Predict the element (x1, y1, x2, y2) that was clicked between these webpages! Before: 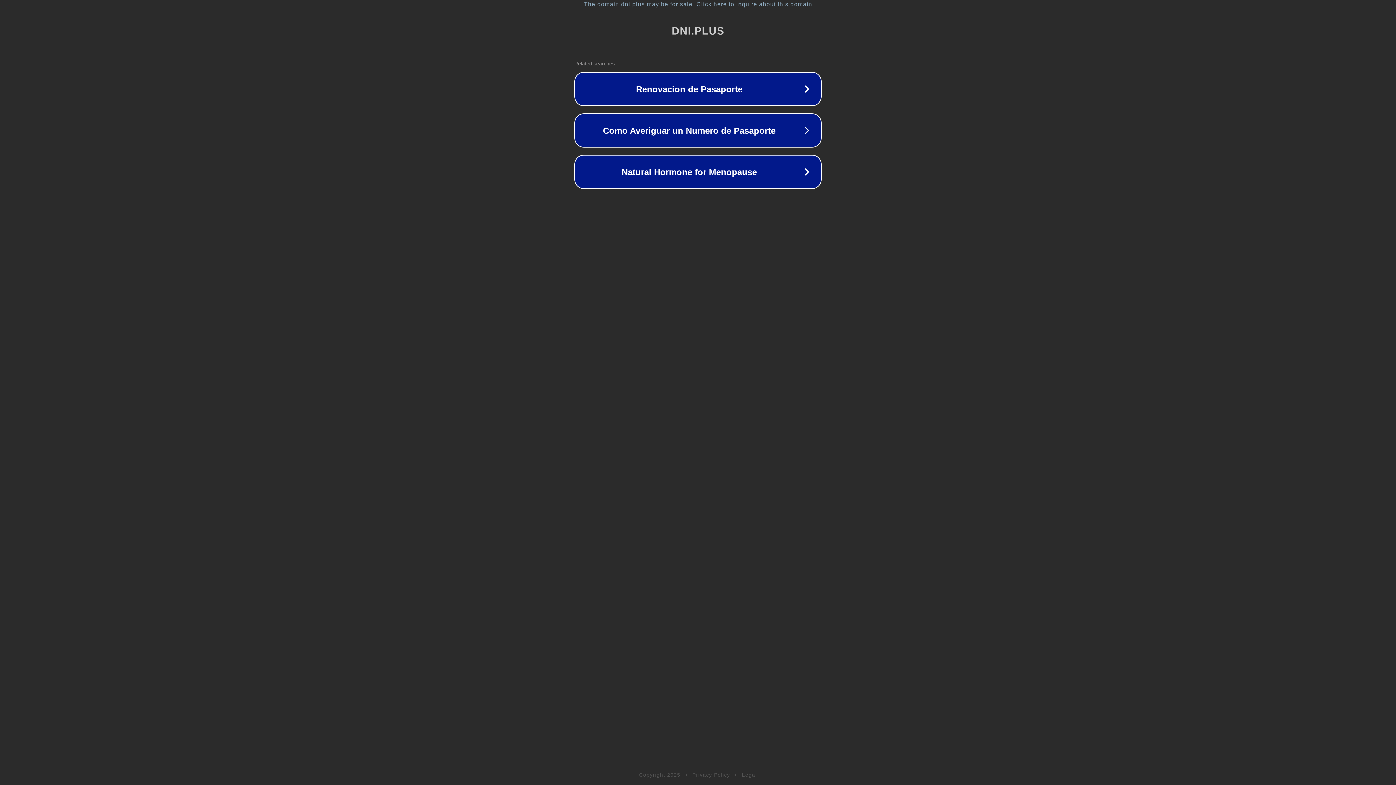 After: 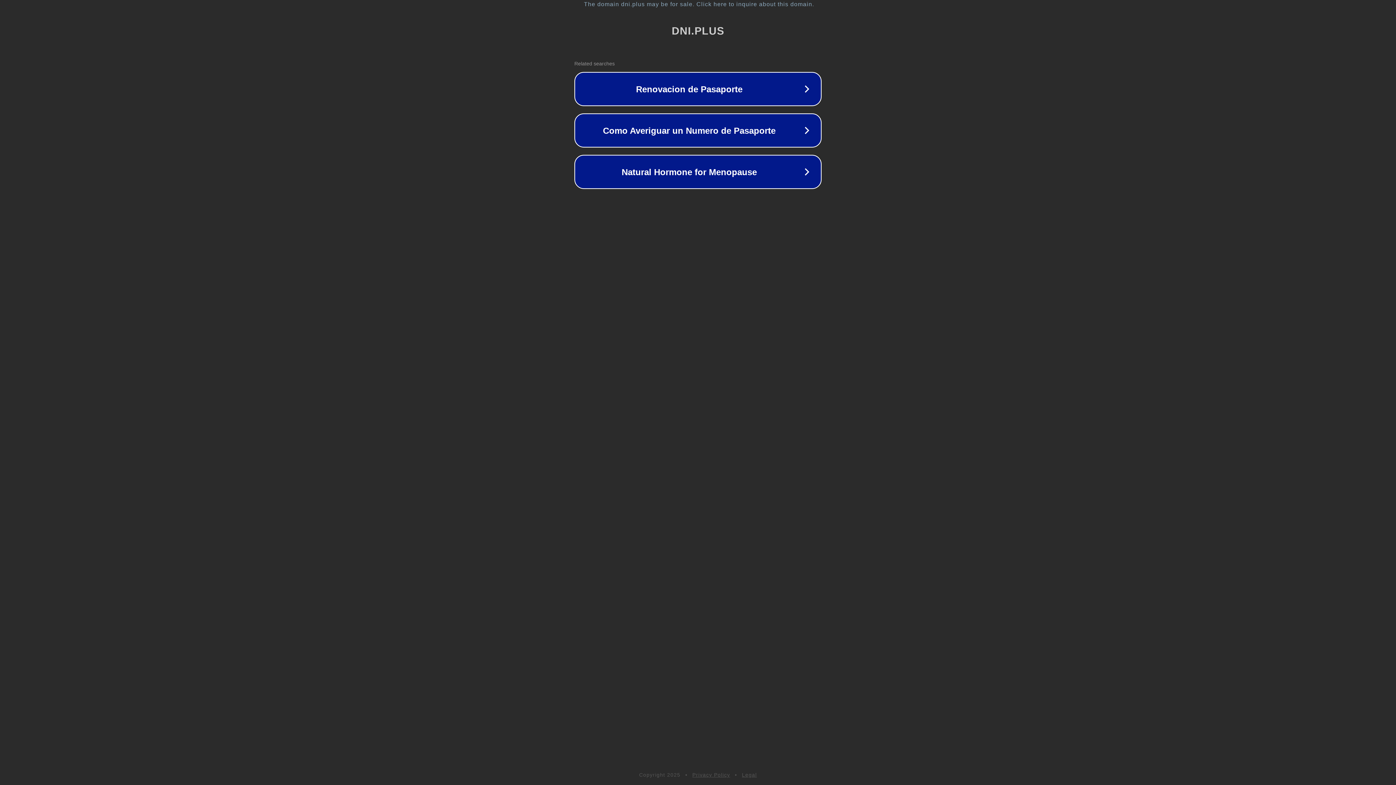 Action: bbox: (692, 772, 730, 778) label: Privacy Policy